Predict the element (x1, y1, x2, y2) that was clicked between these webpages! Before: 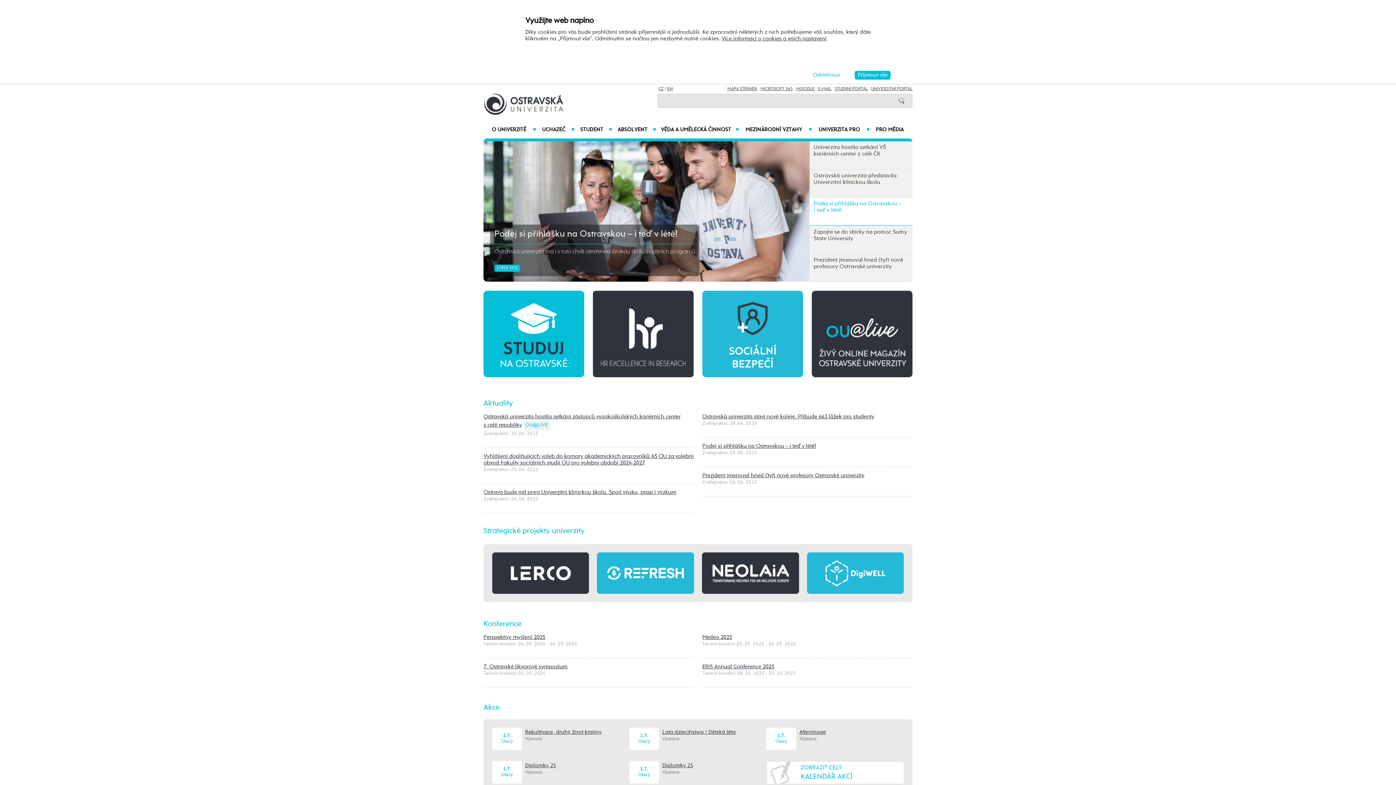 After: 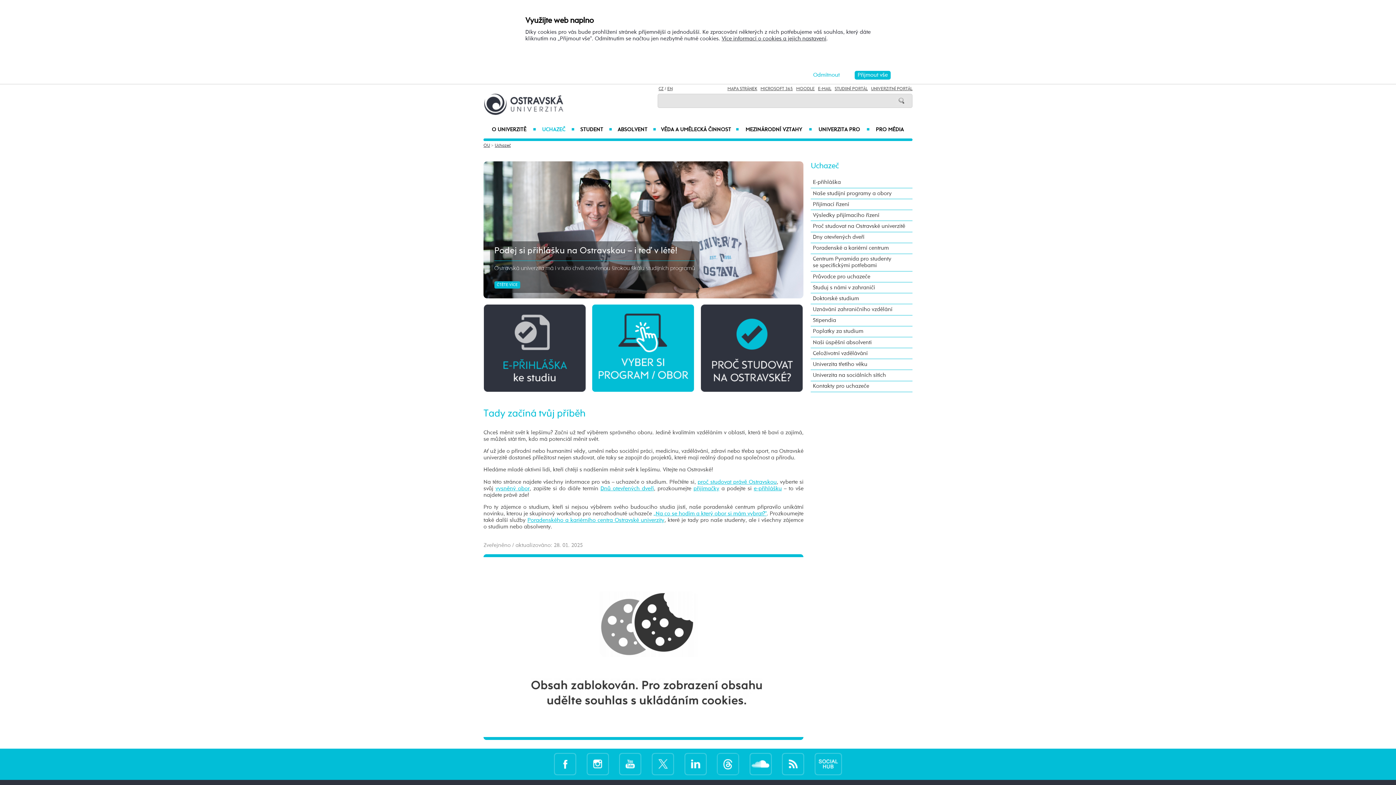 Action: bbox: (483, 329, 584, 337)